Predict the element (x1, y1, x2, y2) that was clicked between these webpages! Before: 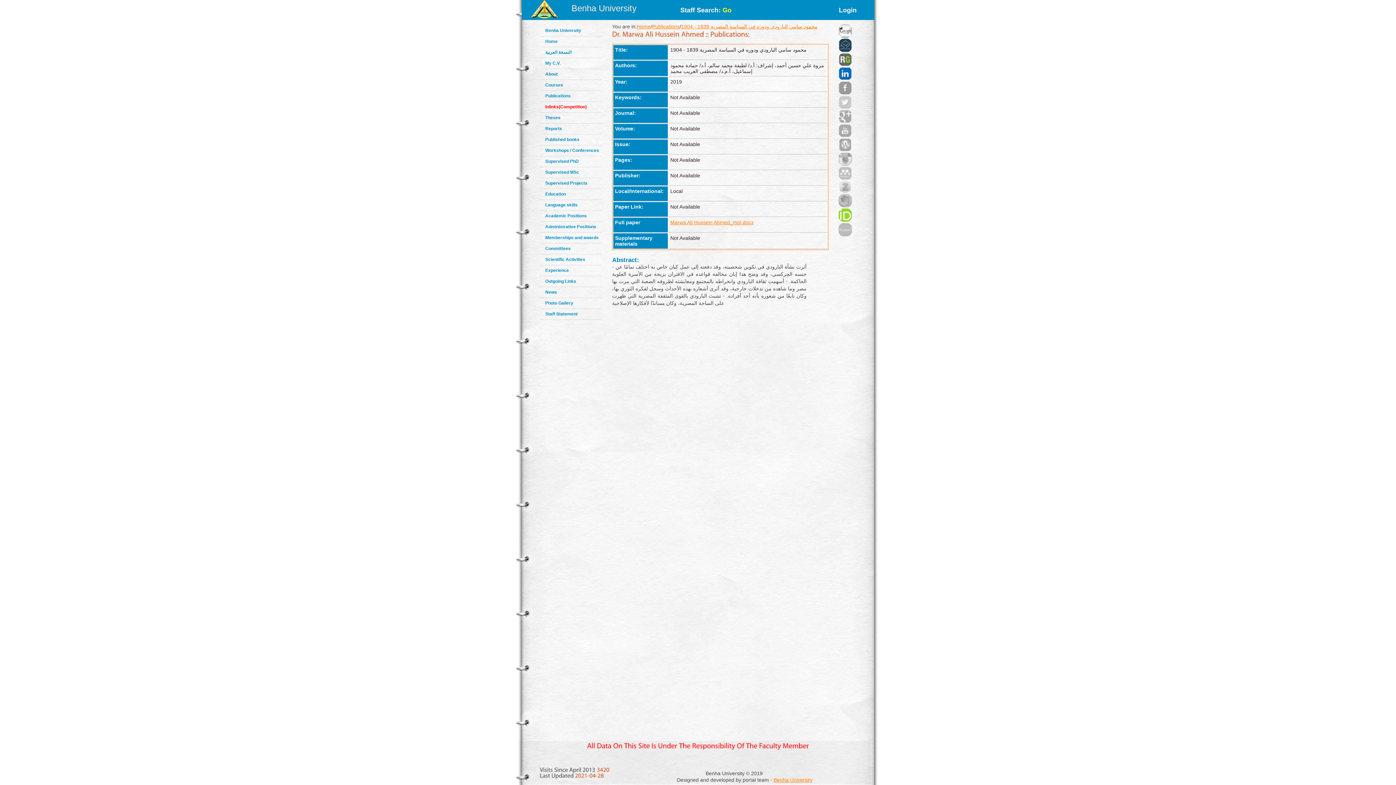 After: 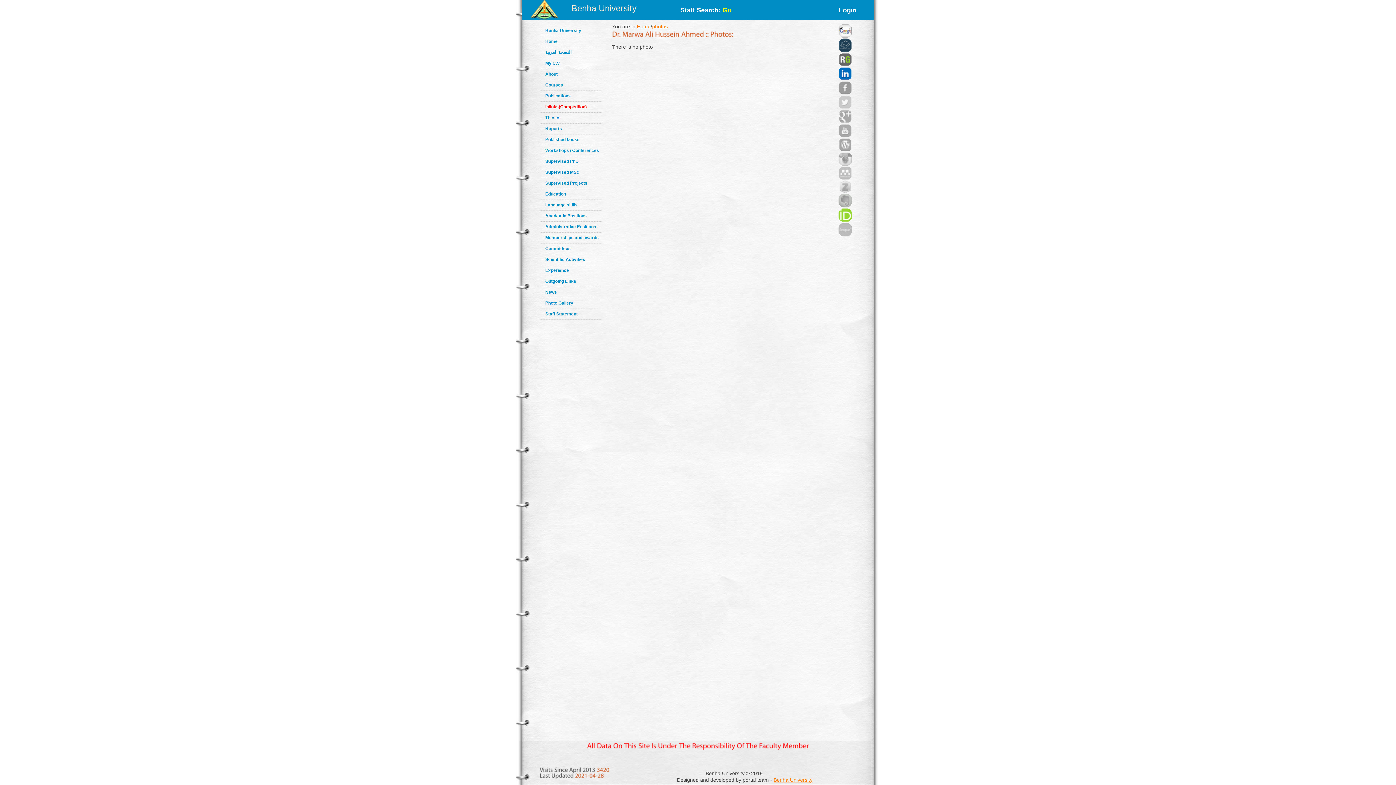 Action: bbox: (545, 300, 573, 305) label: Photo Gallery